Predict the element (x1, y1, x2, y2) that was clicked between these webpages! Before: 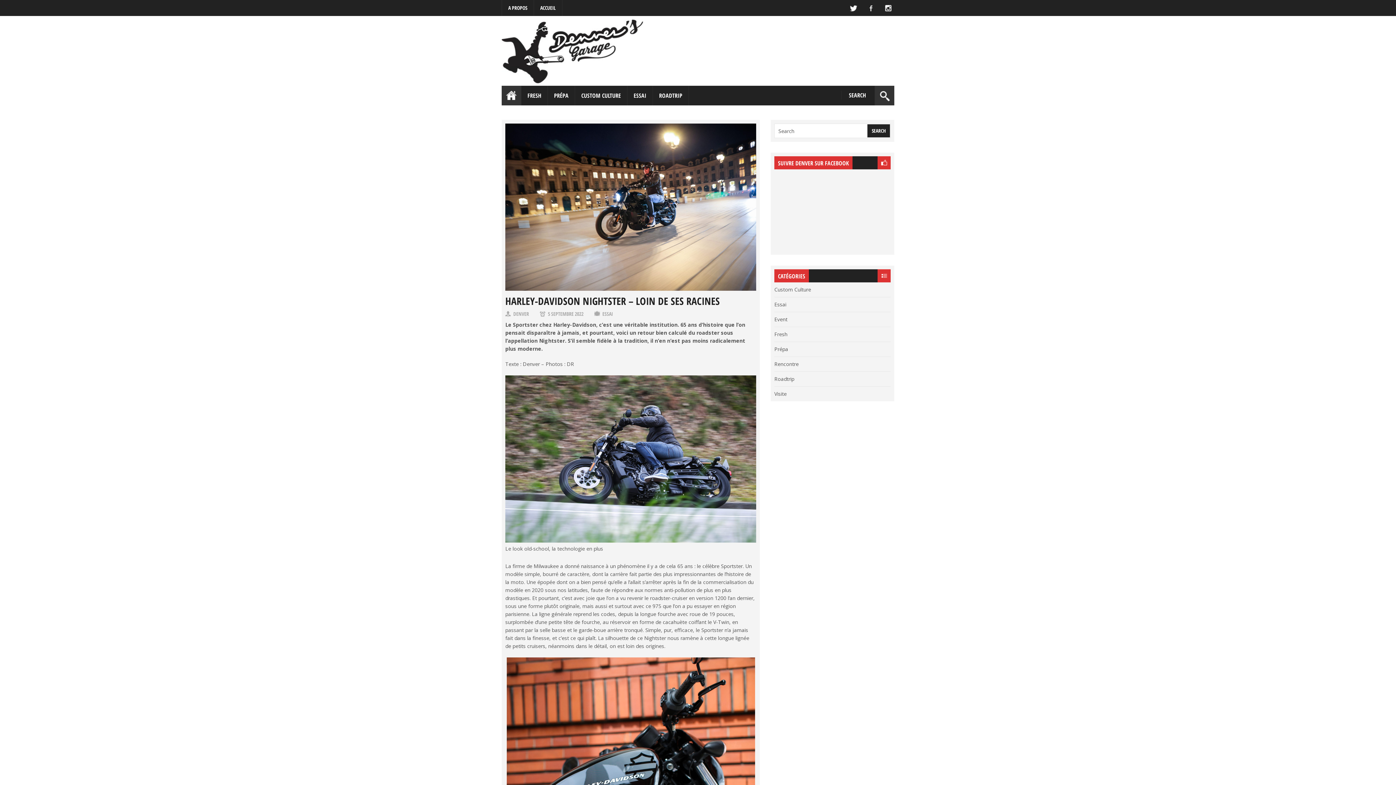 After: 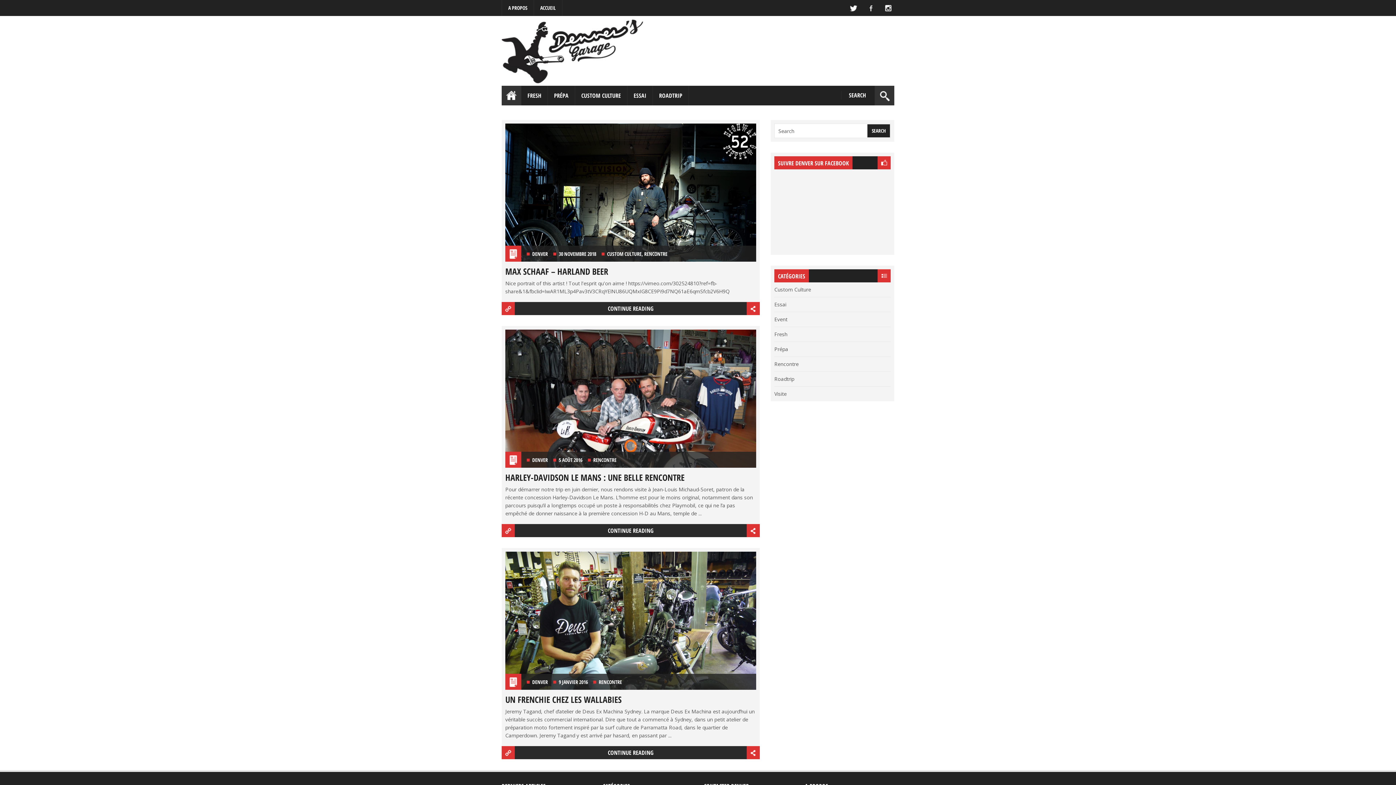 Action: bbox: (774, 360, 798, 367) label: Rencontre